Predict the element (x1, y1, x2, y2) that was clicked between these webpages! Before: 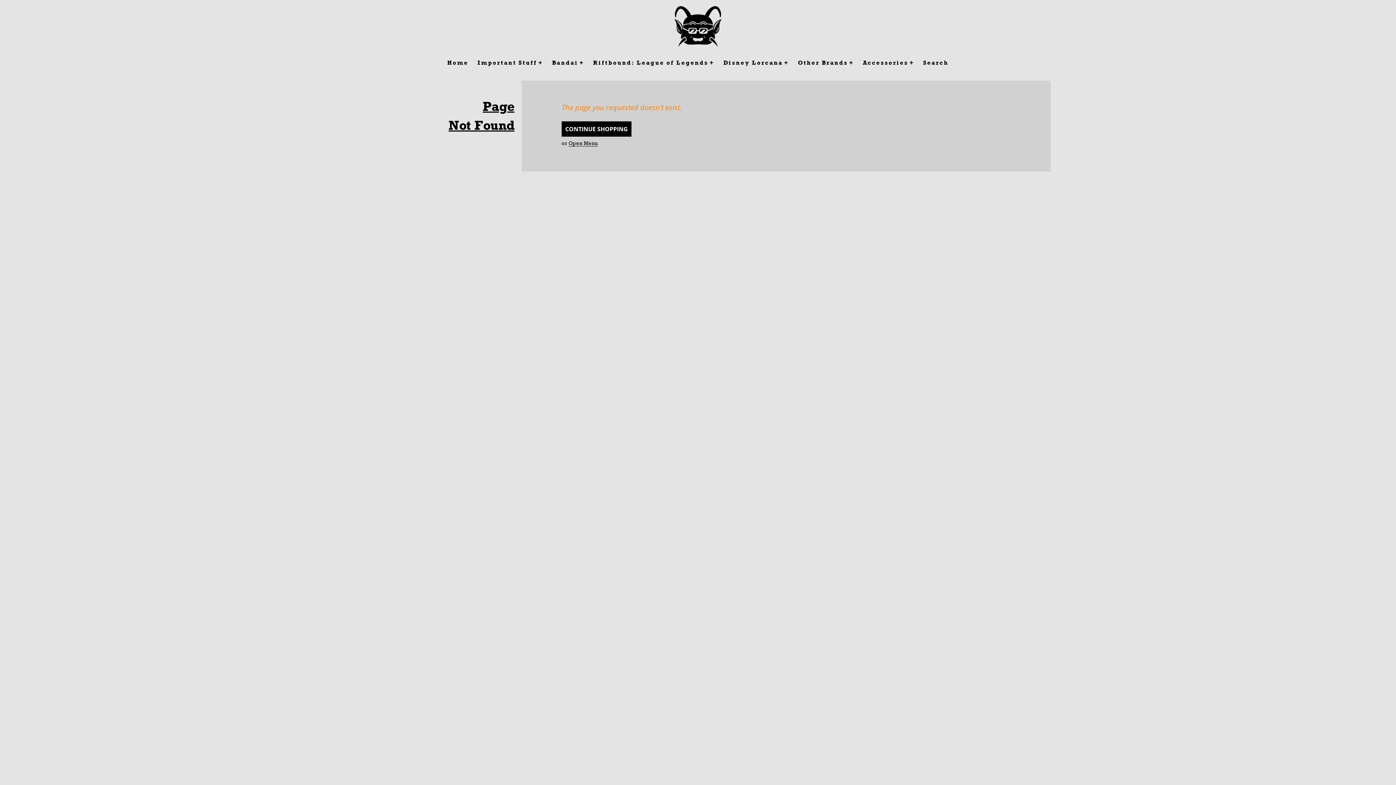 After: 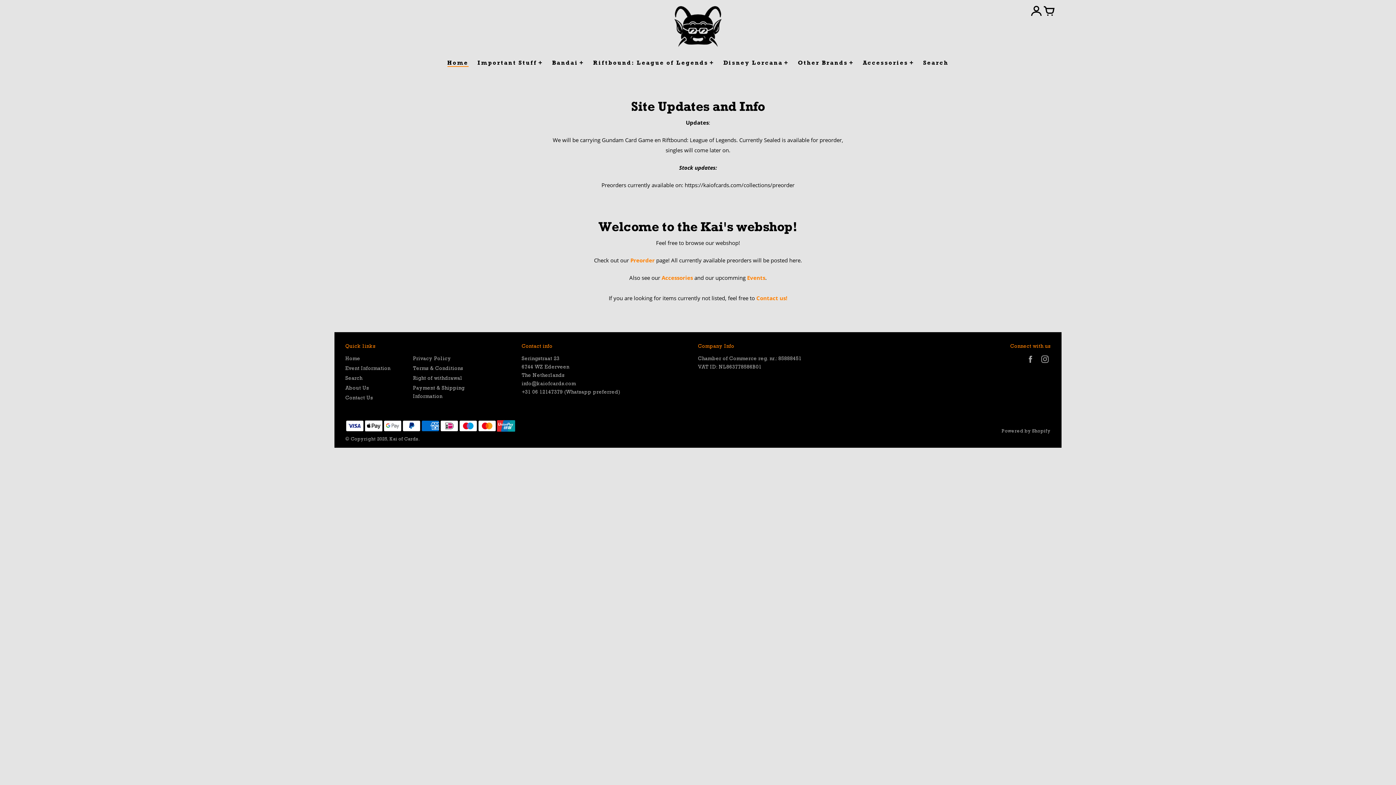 Action: bbox: (561, 121, 631, 136) label: CONTINUE SHOPPING